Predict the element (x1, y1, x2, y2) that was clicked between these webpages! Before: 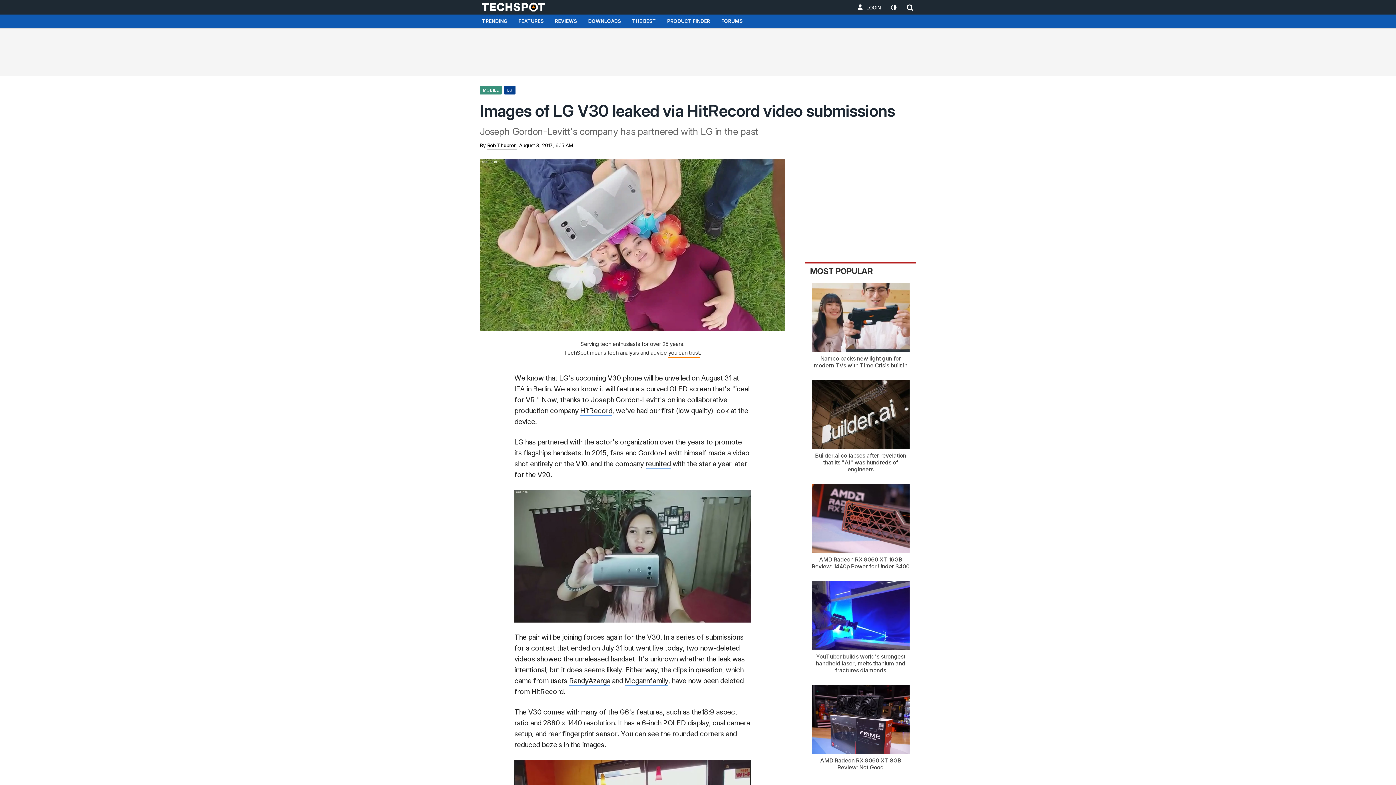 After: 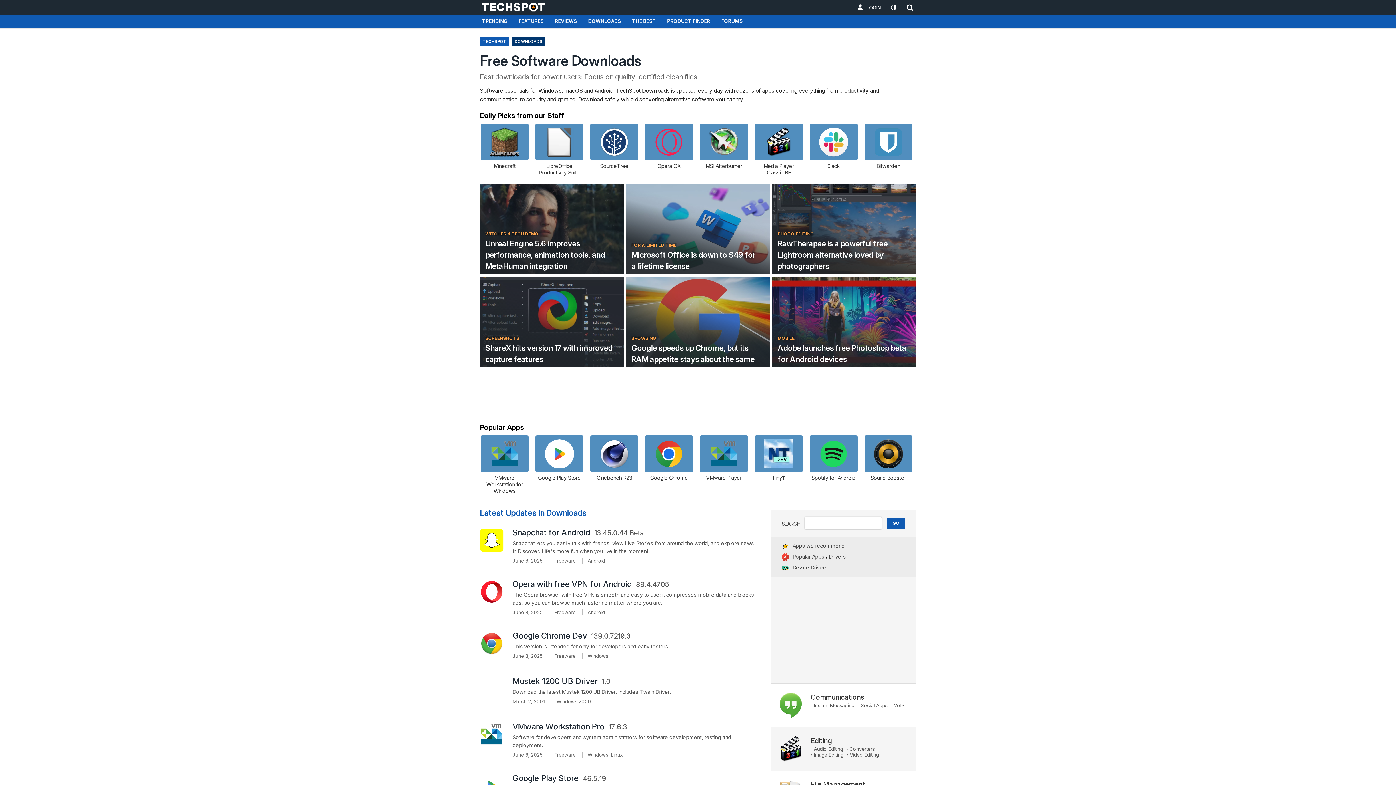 Action: label: DOWNLOADS bbox: (582, 14, 626, 28)